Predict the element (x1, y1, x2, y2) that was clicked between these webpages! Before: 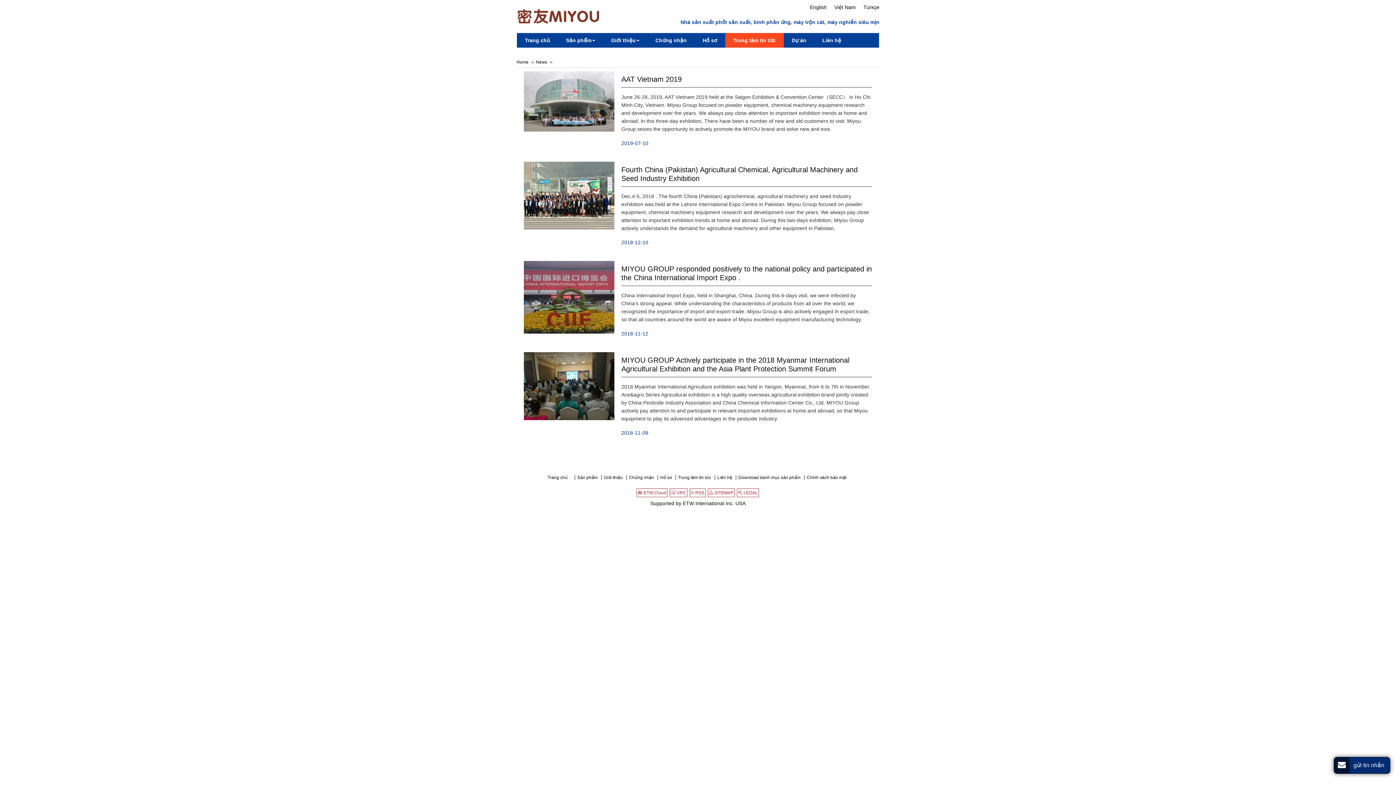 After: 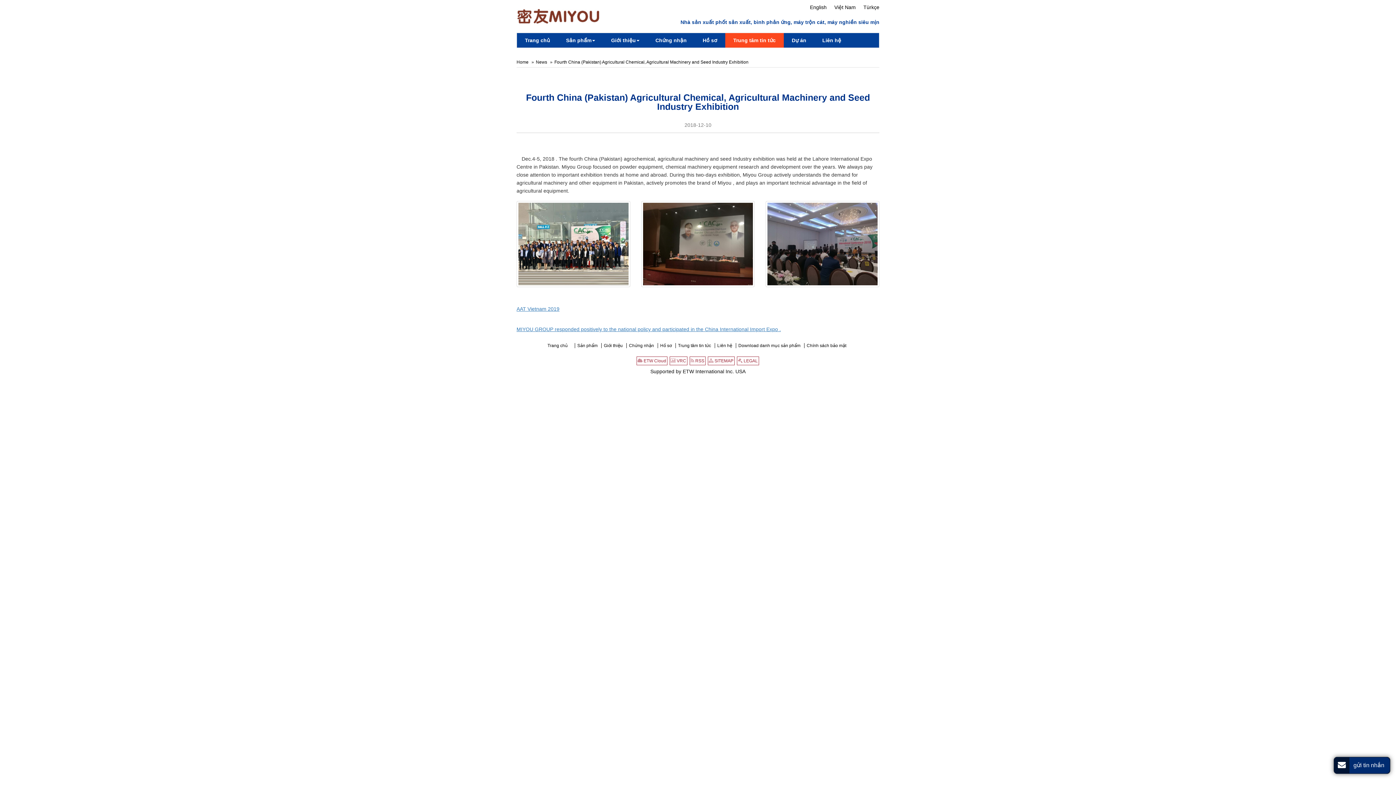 Action: bbox: (621, 161, 872, 186) label: Fourth China (Pakistan) Agricultural Chemical, Agricultural Machinery and Seed Industry Exhibition